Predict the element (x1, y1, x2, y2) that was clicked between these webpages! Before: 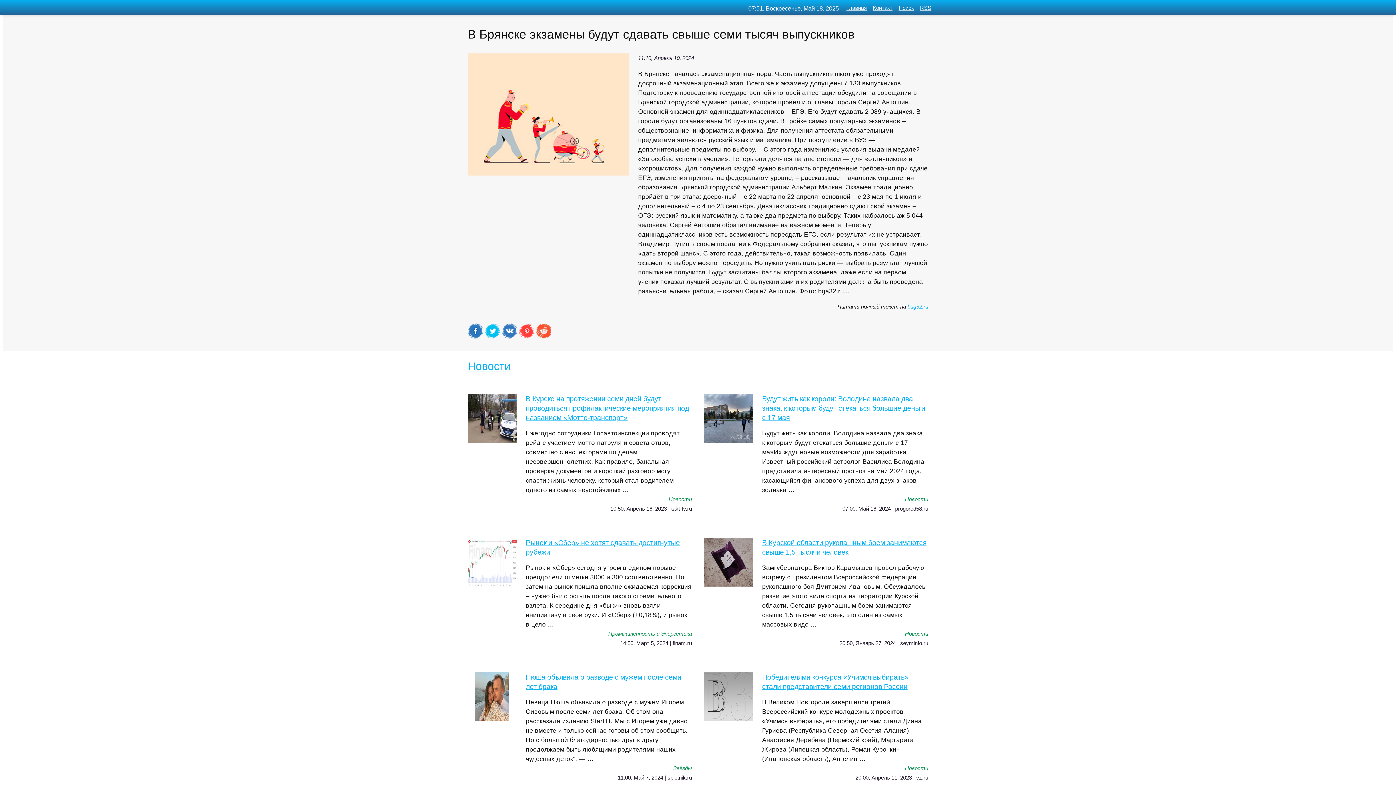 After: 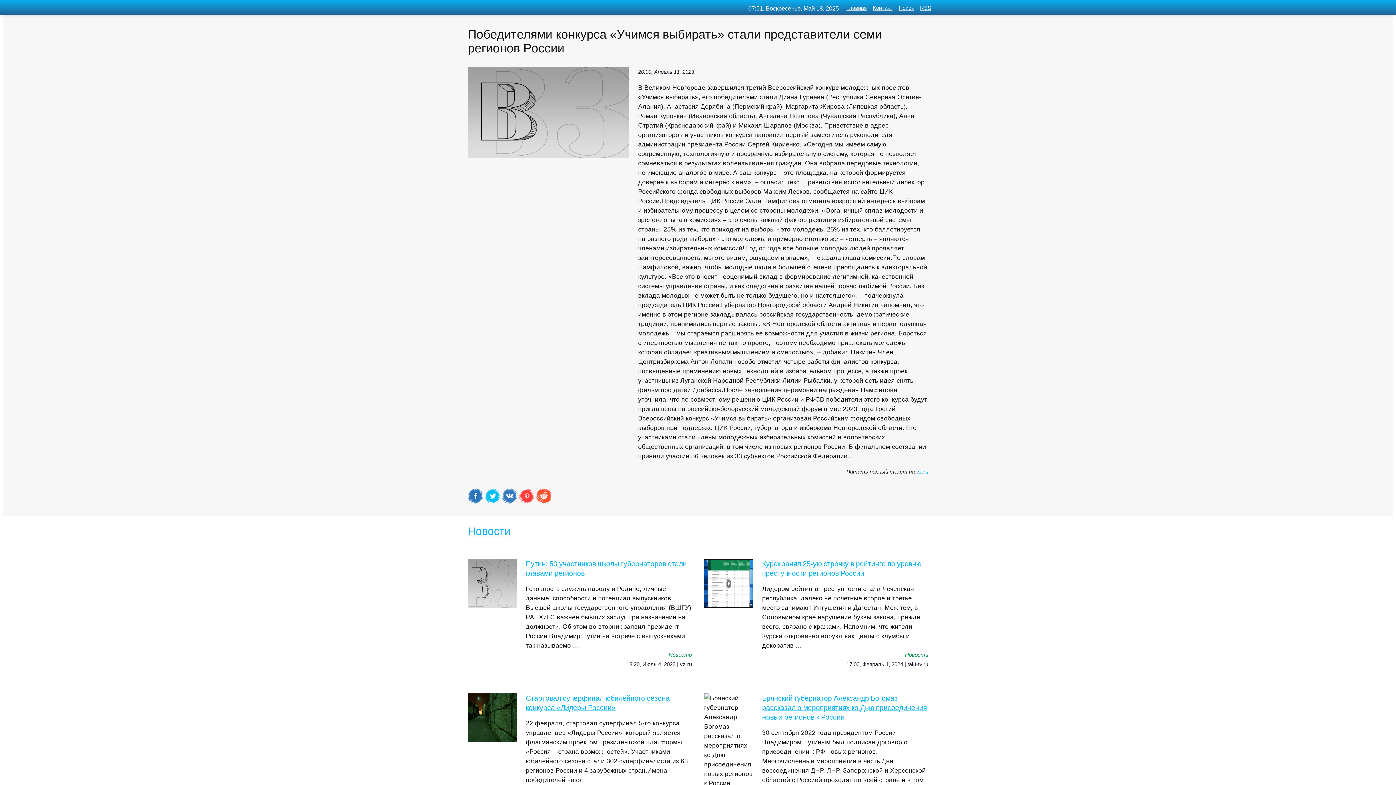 Action: label: Победителями конкурса «Учимся выбирать» стали представители семи регионов России
В Великом Новгороде завершился третий Всероссийский конкурс молодежных проектов «Учимся выбирать», его победителями стали Диана Гуриева (Республика Северная Осетия-Алания), Анастасия Дерябина (Пермский край), Маргарита Жирова (Липецкая область), Роман Курочкин (Ивановская область), Ангелин … bbox: (704, 672, 928, 763)